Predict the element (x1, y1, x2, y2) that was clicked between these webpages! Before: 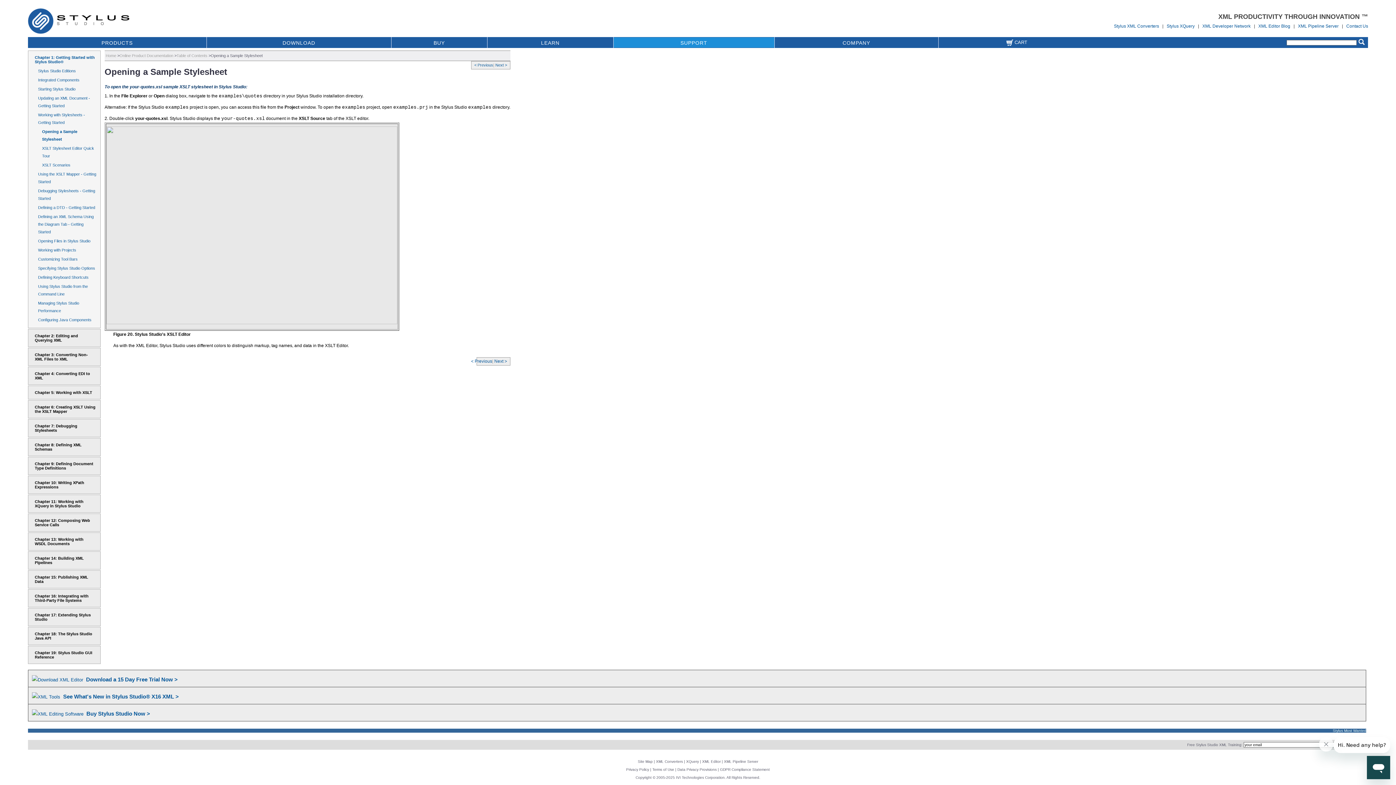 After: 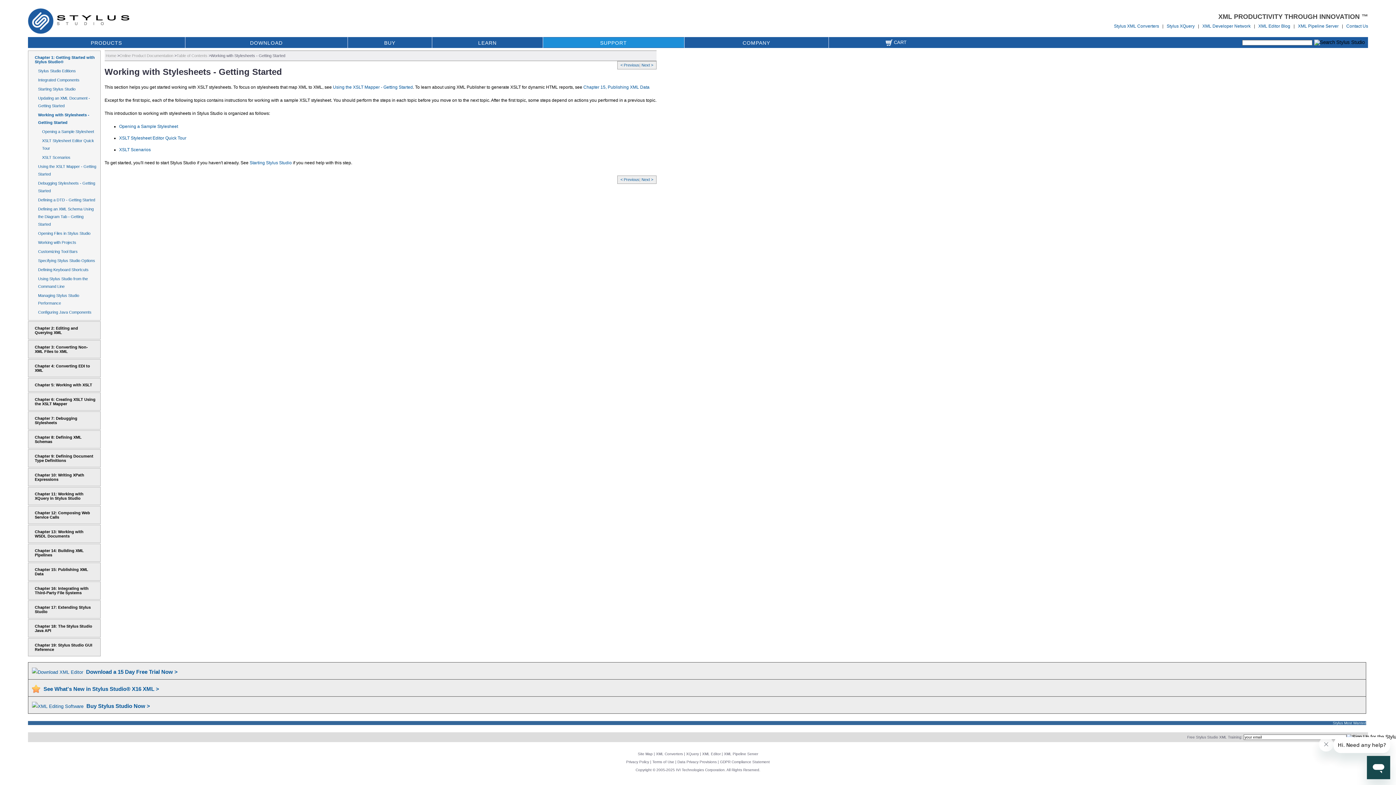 Action: bbox: (474, 62, 493, 67) label: < Previous